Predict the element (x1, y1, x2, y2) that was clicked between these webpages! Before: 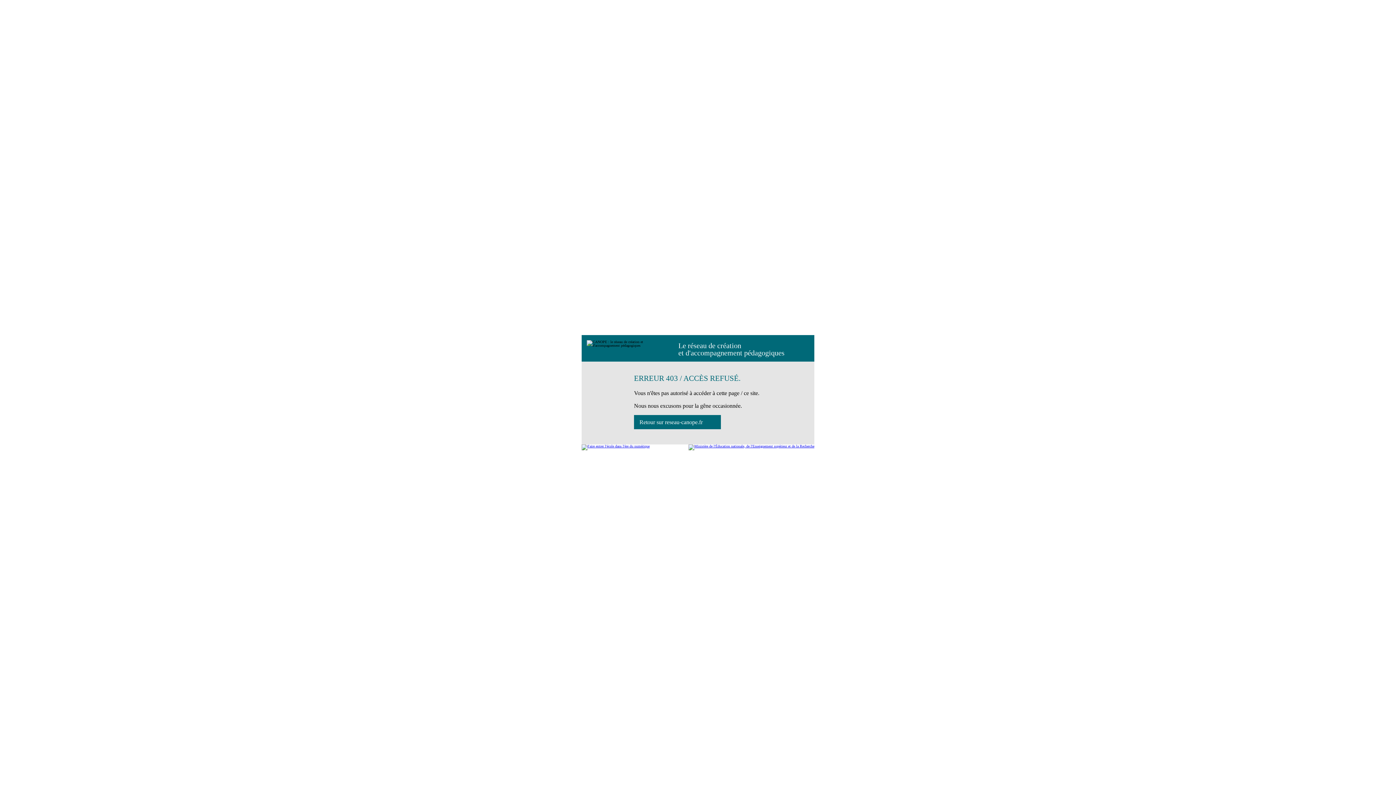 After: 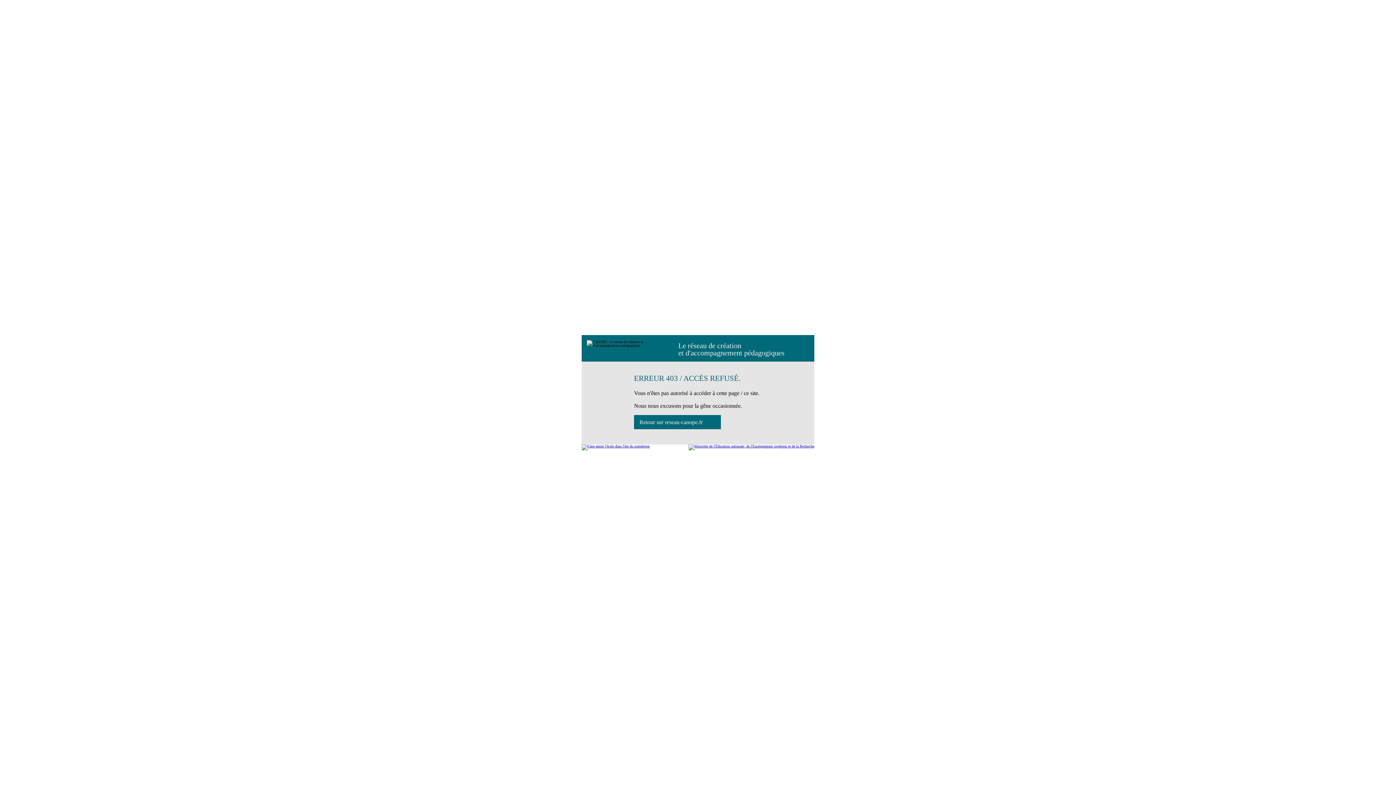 Action: label: Retour sur reseau-canope.fr bbox: (634, 415, 721, 429)